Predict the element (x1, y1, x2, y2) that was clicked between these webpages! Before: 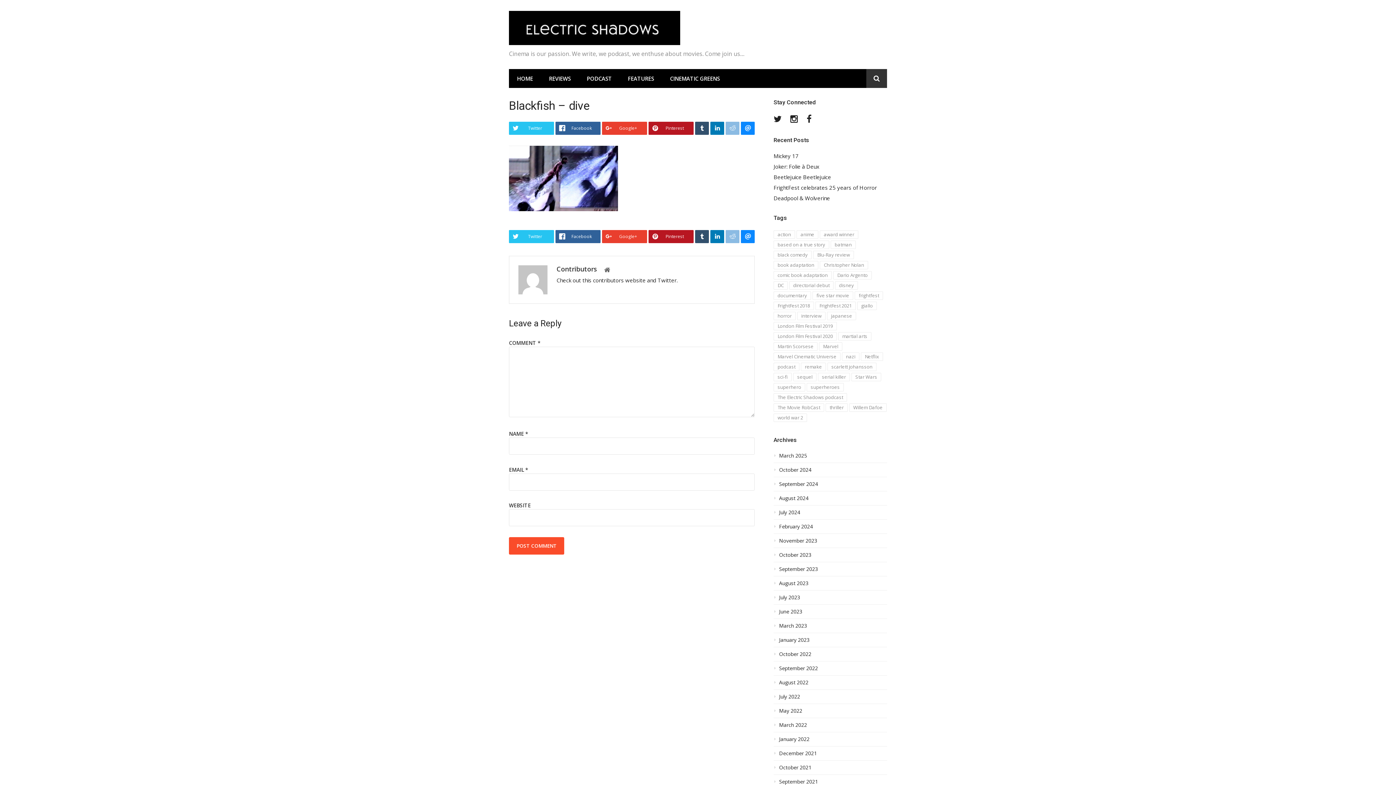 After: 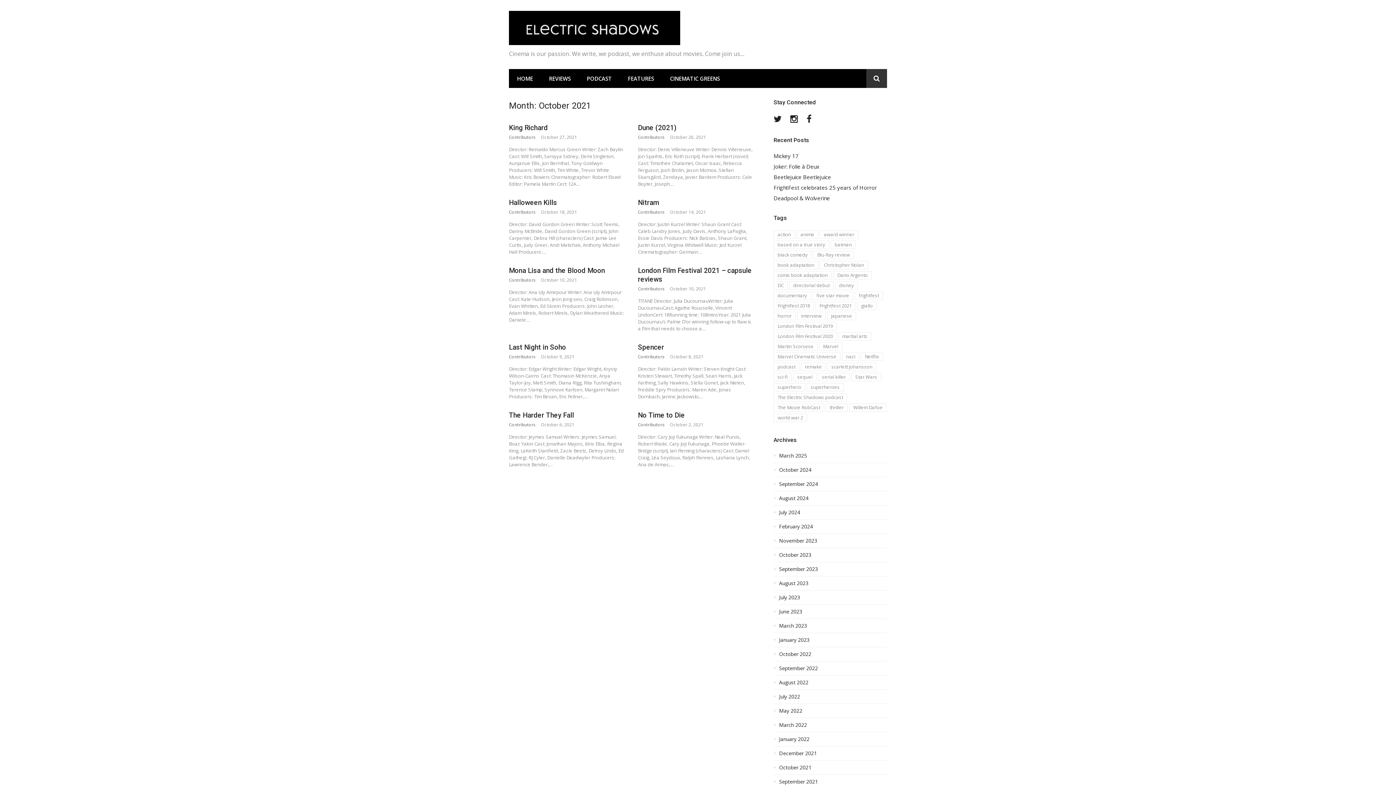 Action: label: October 2021 bbox: (773, 764, 887, 775)